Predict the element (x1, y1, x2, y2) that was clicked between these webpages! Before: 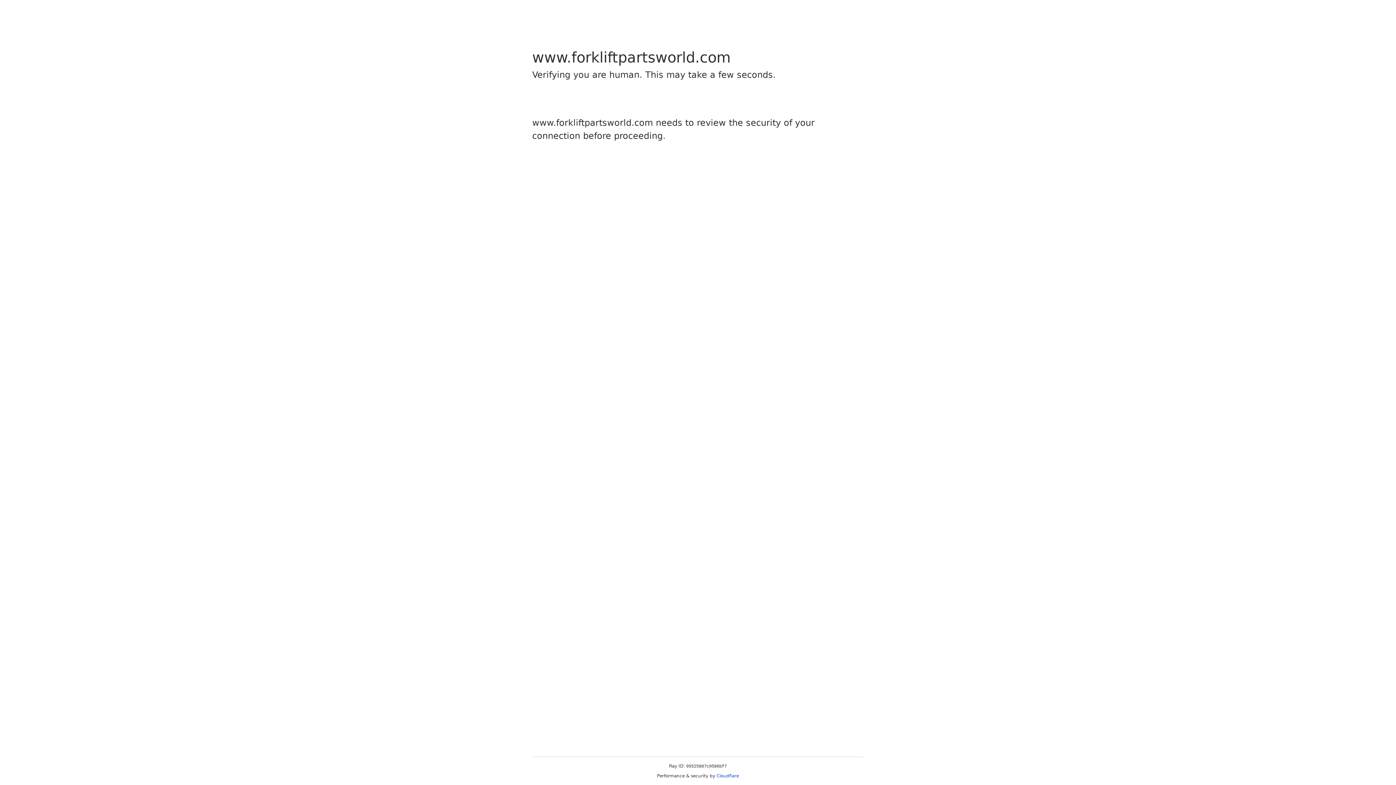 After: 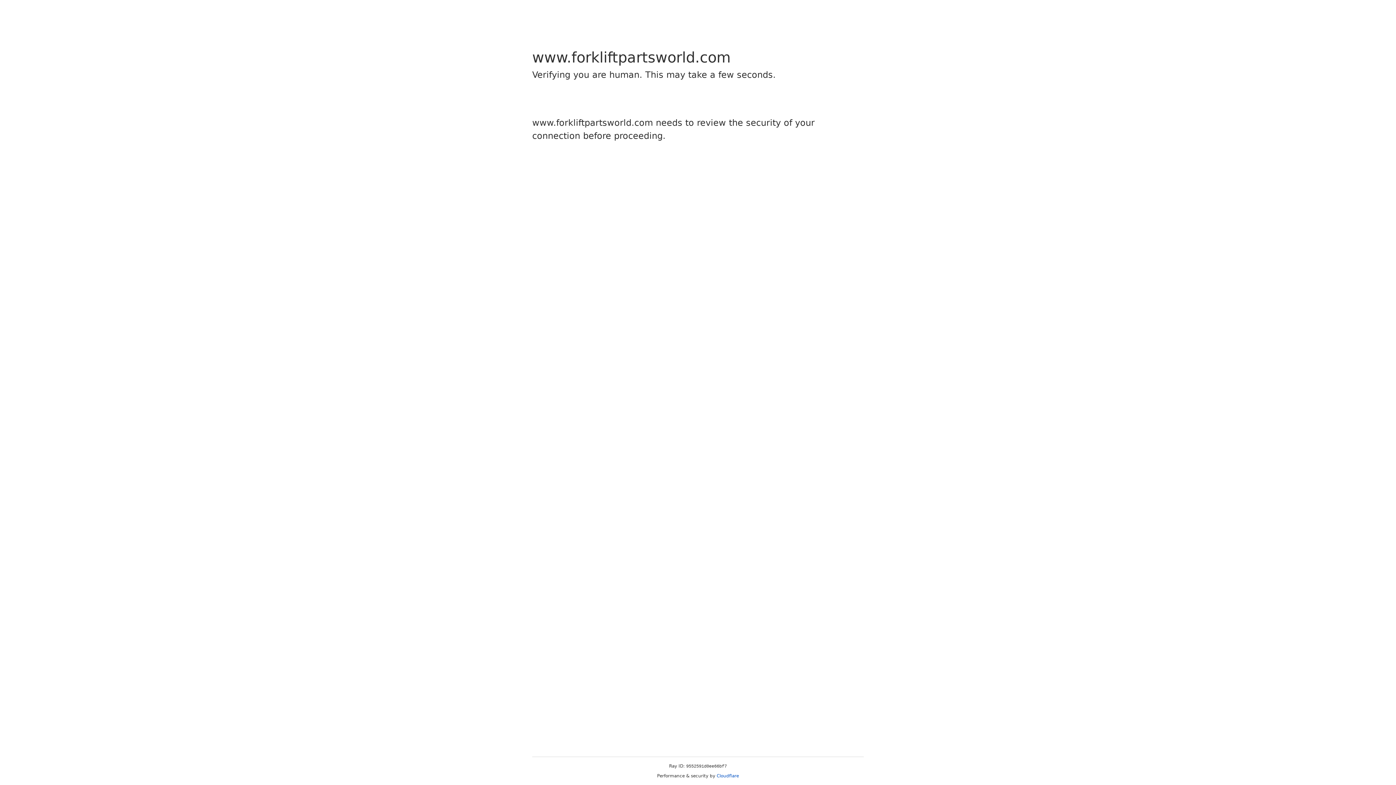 Action: bbox: (716, 773, 739, 778) label: Cloudflare